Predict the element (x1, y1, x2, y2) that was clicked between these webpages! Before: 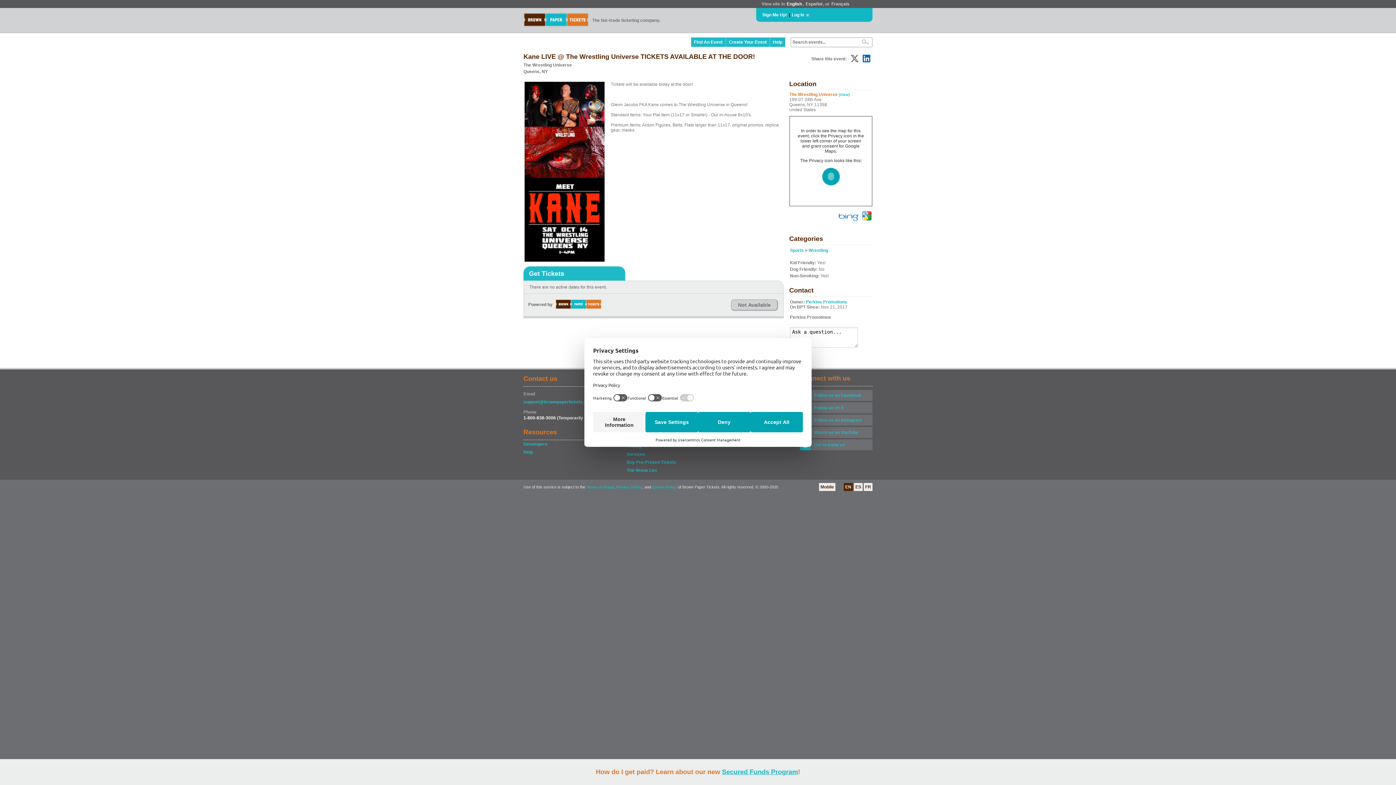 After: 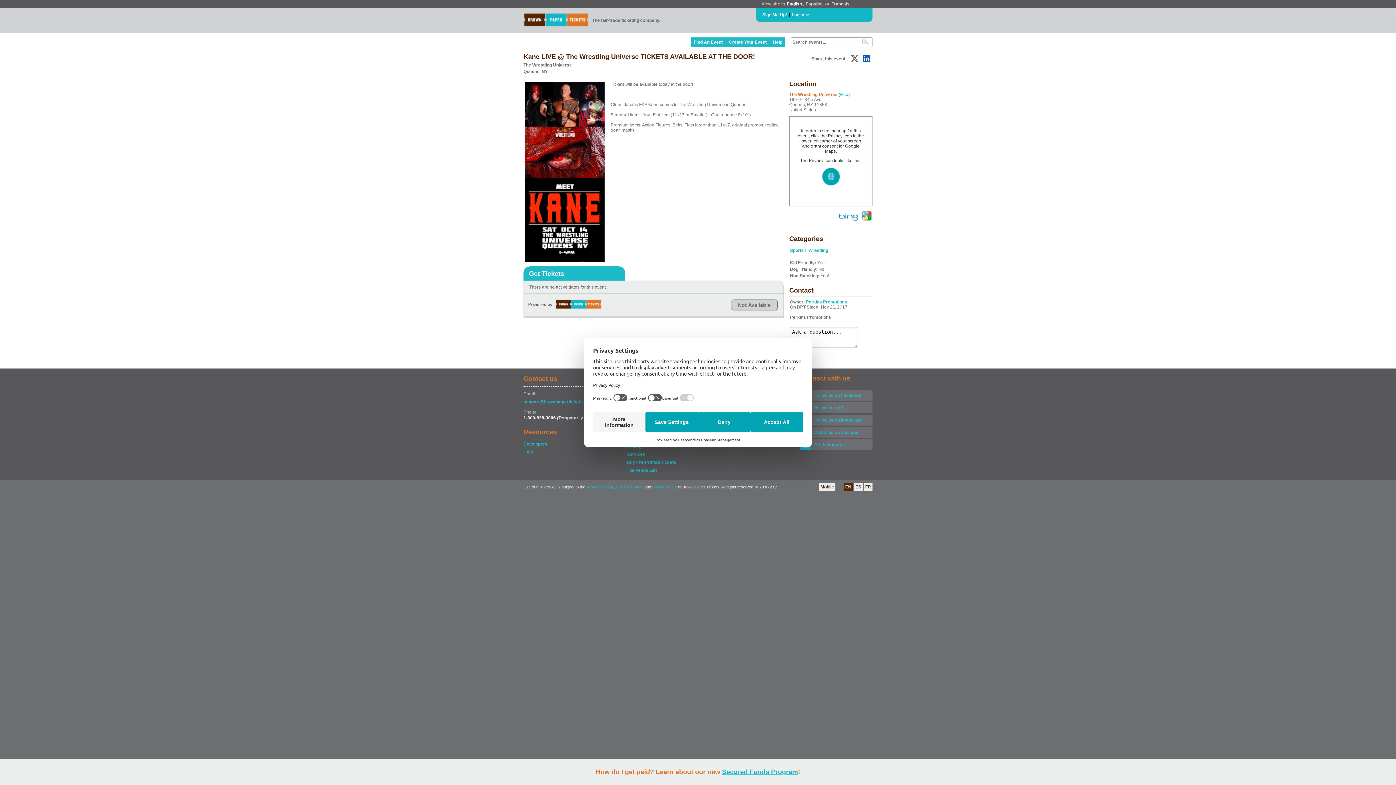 Action: bbox: (861, 53, 872, 63)